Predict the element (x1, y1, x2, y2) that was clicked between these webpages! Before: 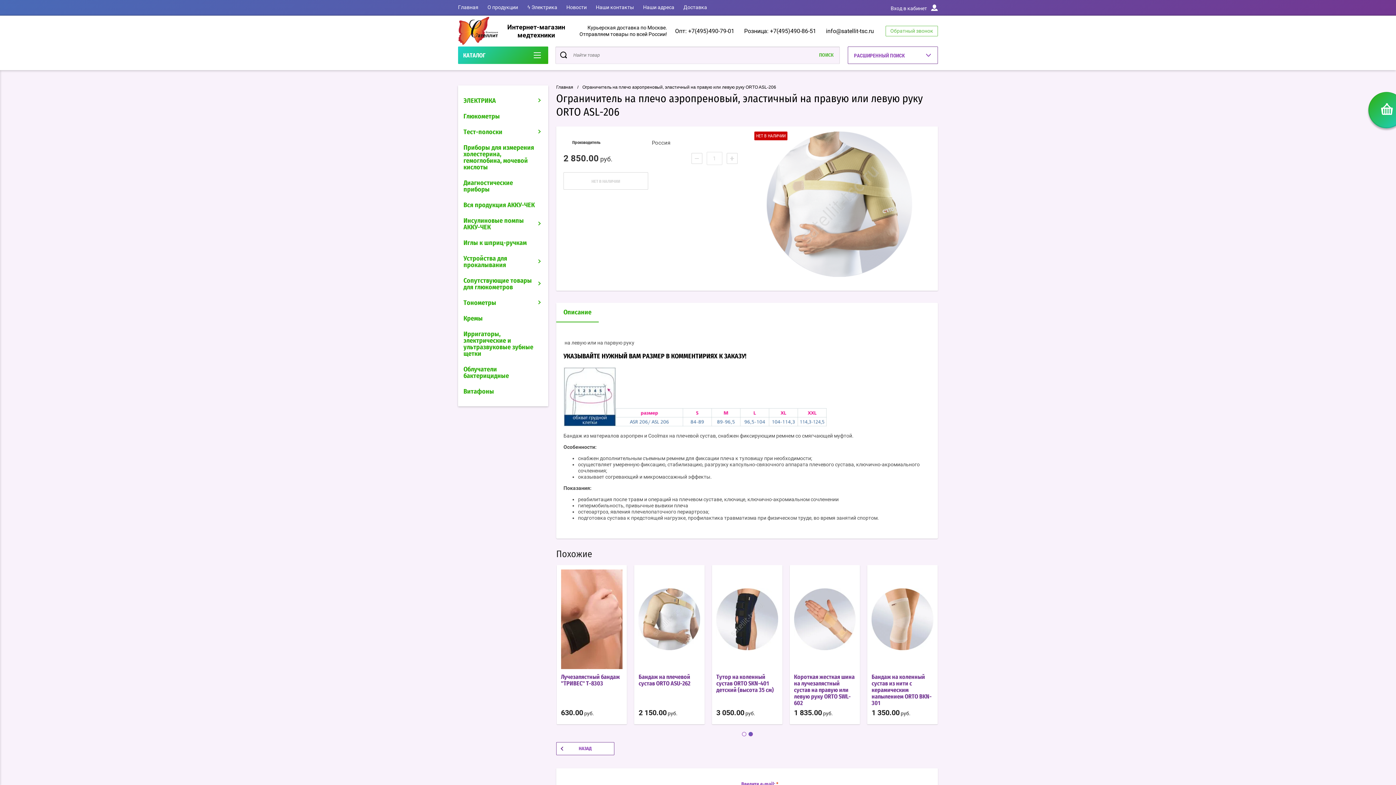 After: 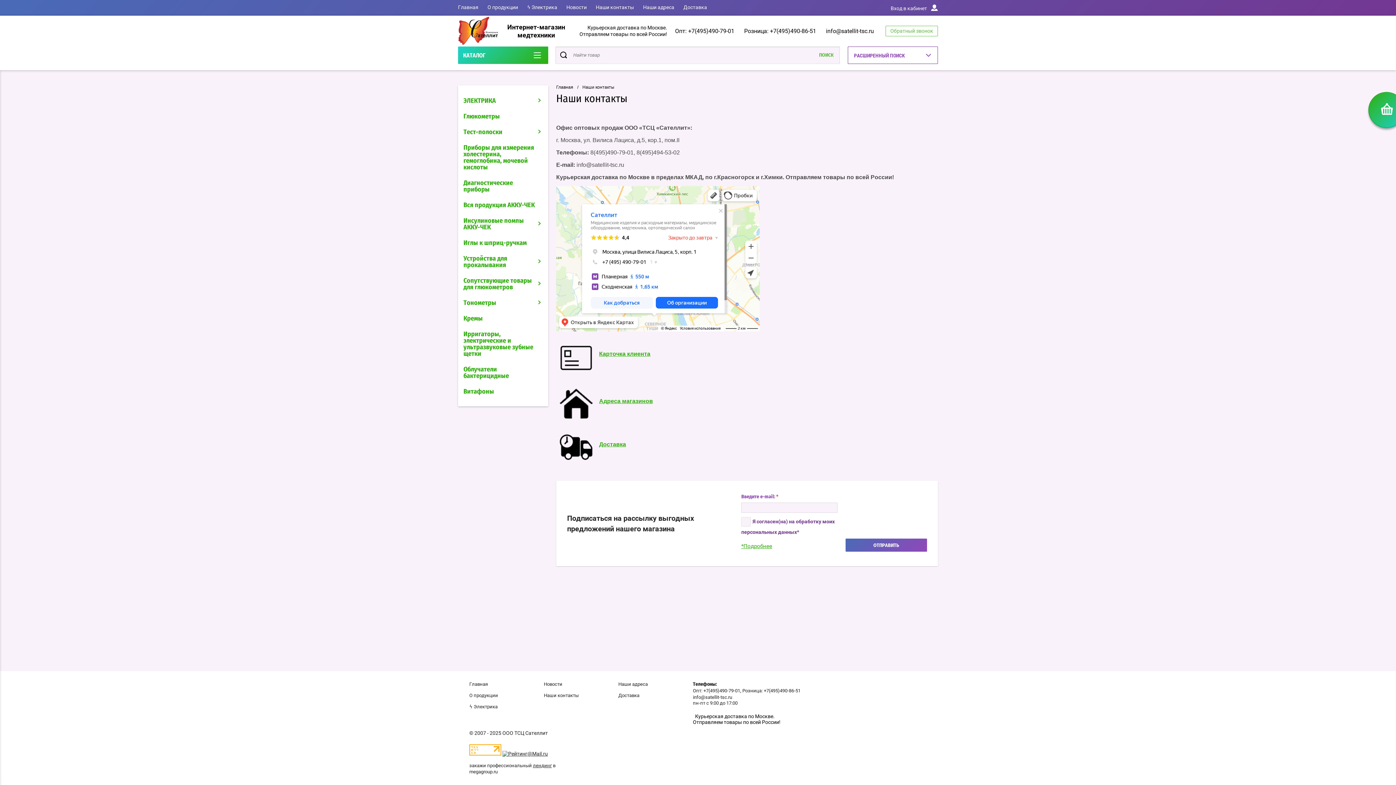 Action: bbox: (596, 4, 634, 10) label: Наши контакты